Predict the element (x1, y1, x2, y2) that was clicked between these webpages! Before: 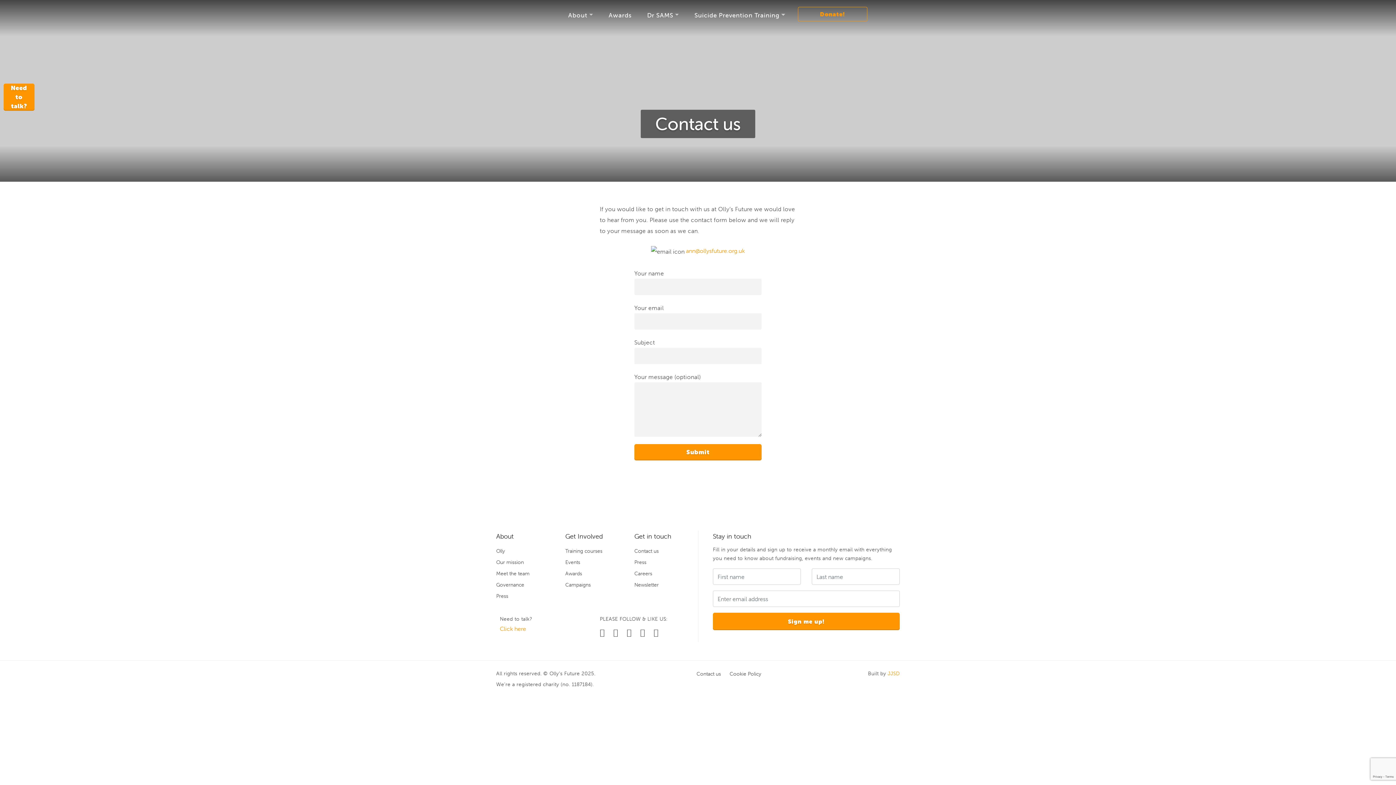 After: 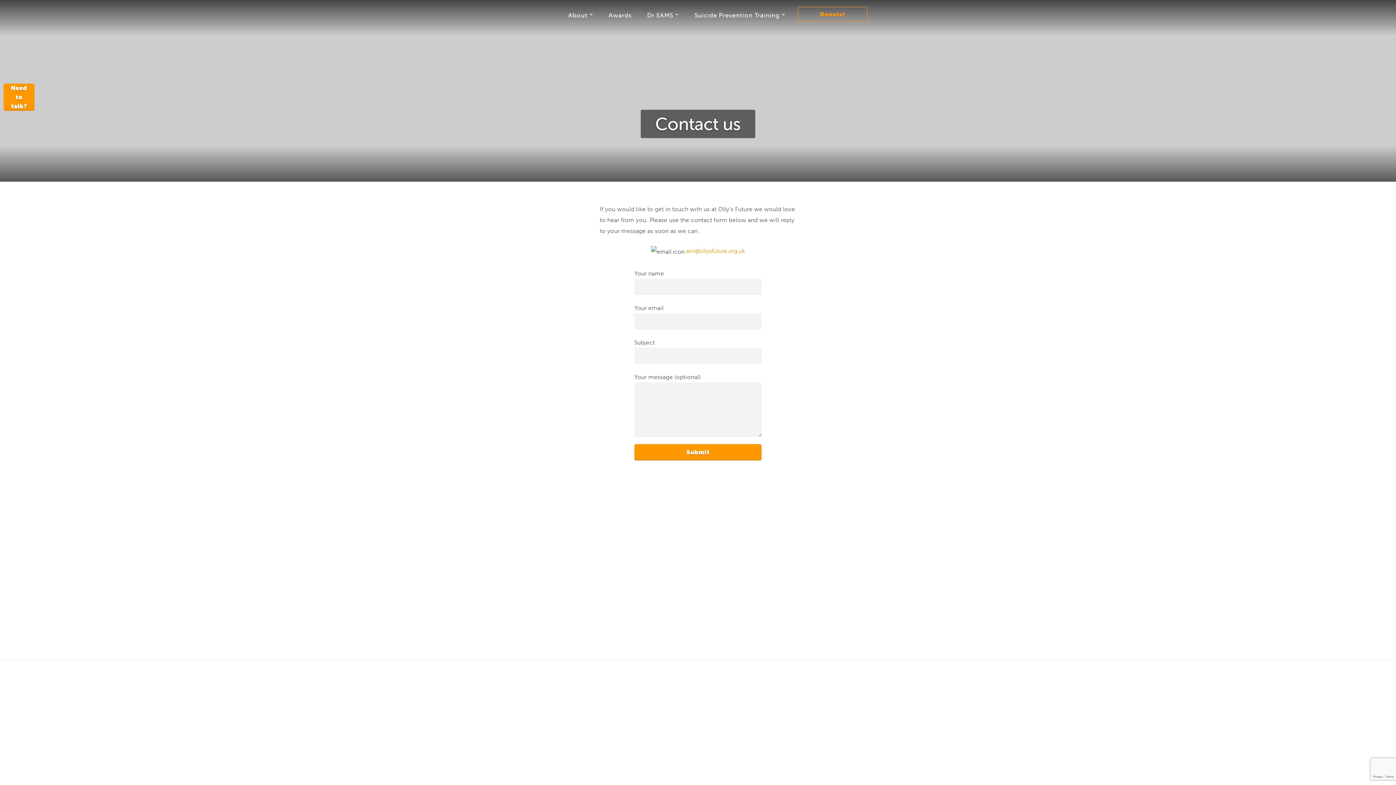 Action: bbox: (613, 629, 625, 637)